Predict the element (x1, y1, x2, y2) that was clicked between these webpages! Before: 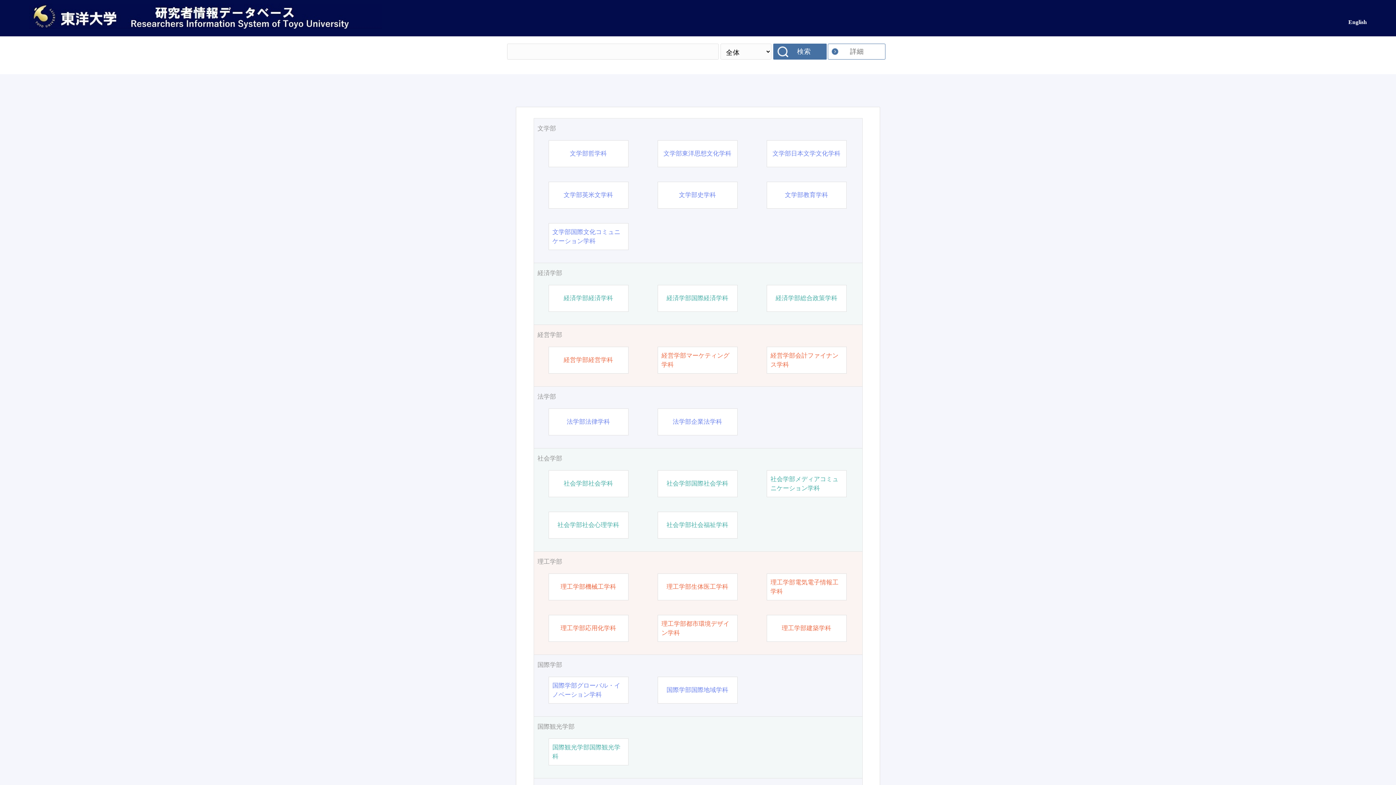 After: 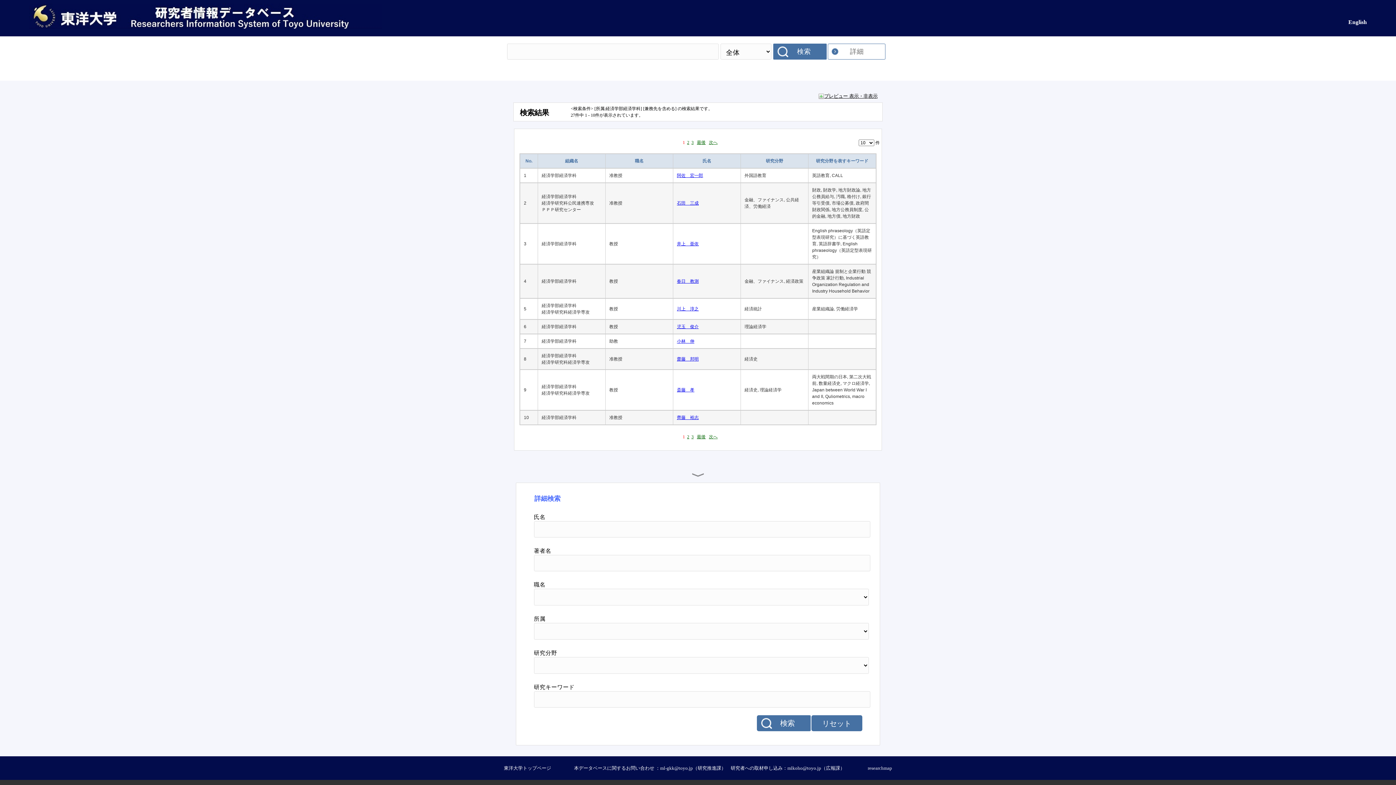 Action: bbox: (563, 293, 613, 302) label: 経済学部経済学科